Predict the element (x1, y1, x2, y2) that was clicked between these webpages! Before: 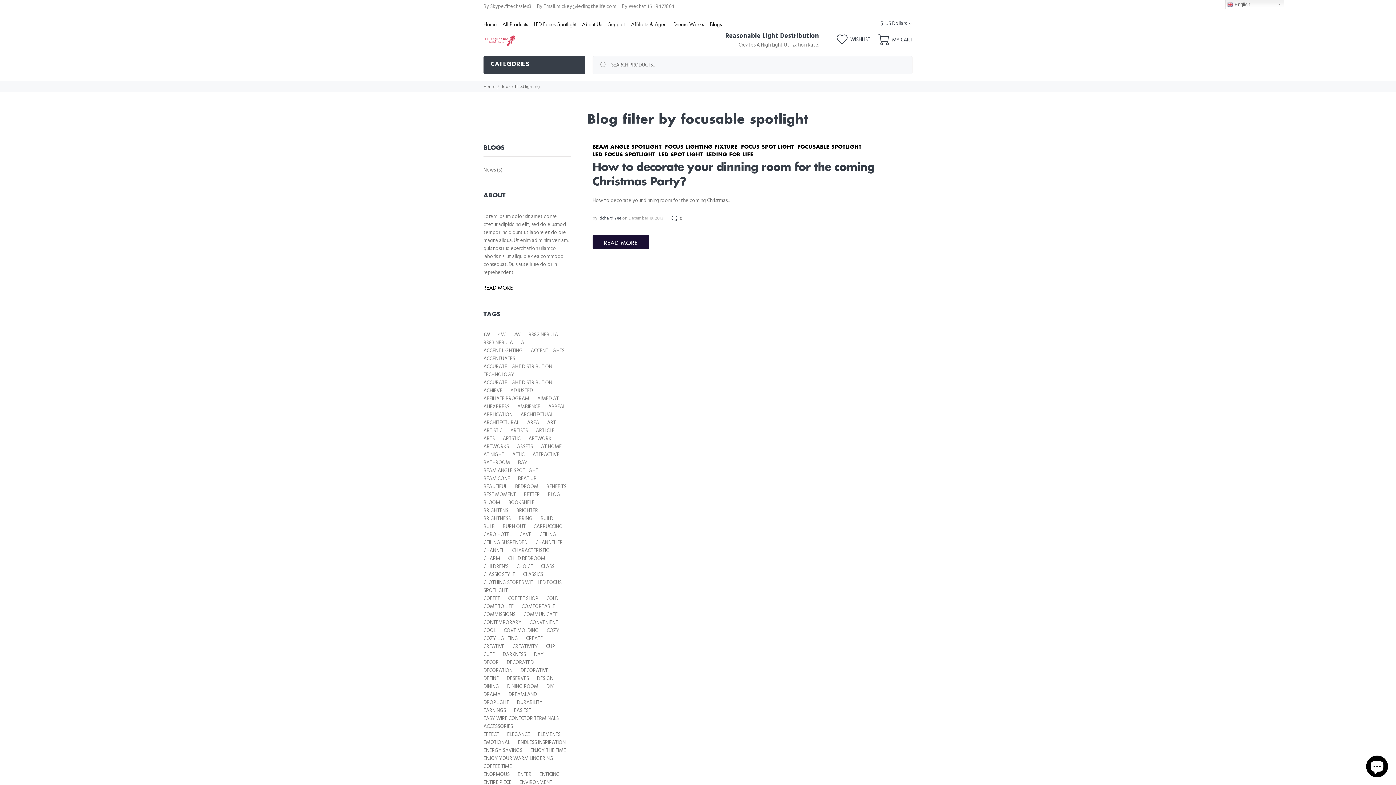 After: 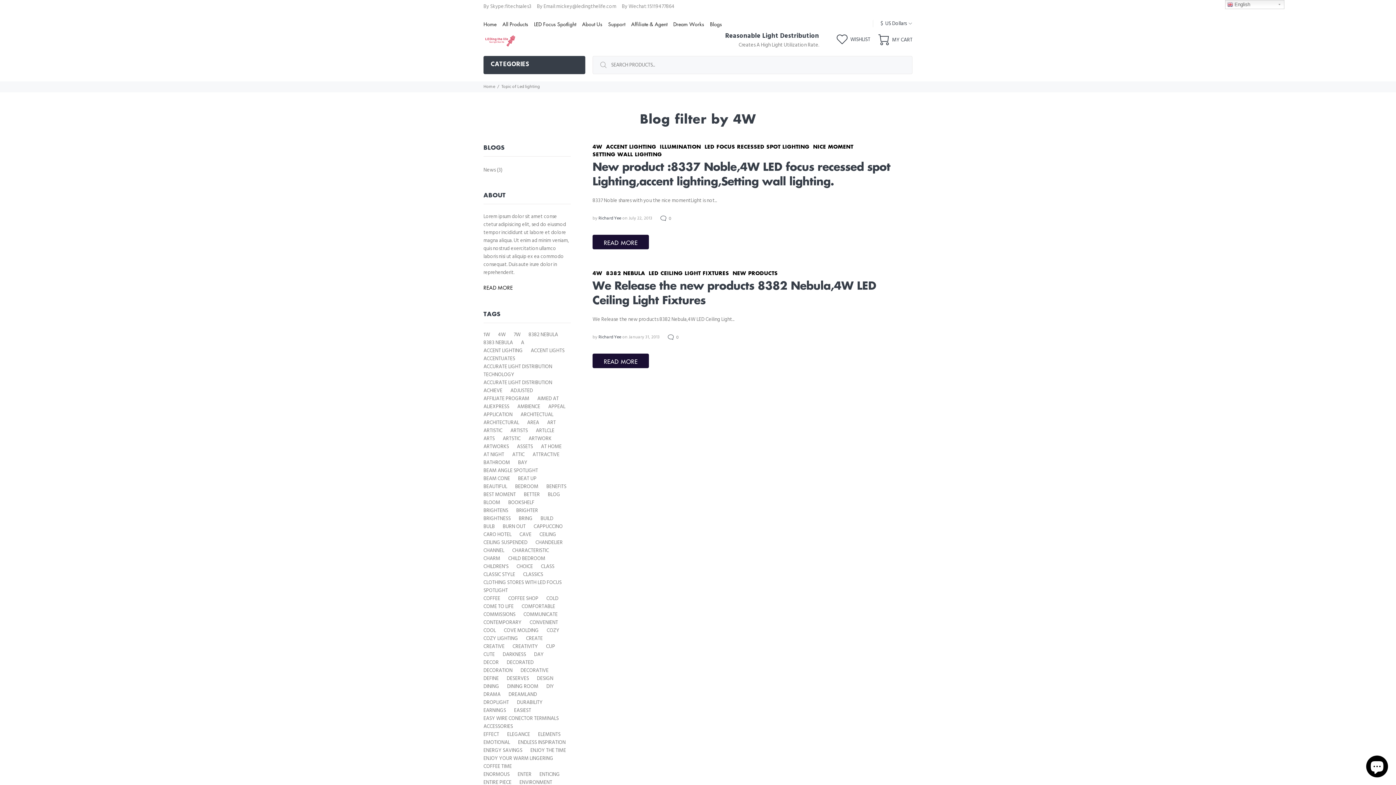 Action: label: 4W bbox: (496, 331, 507, 339)